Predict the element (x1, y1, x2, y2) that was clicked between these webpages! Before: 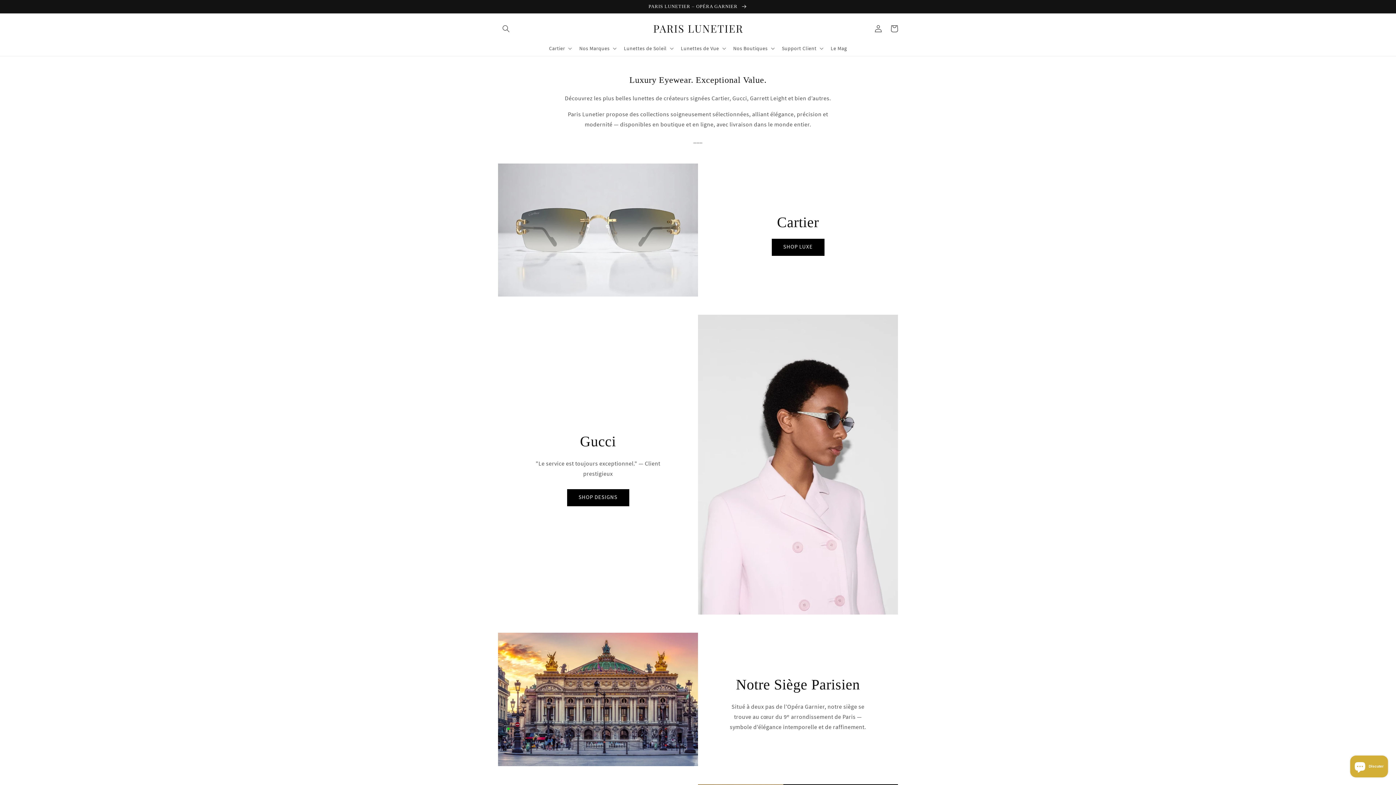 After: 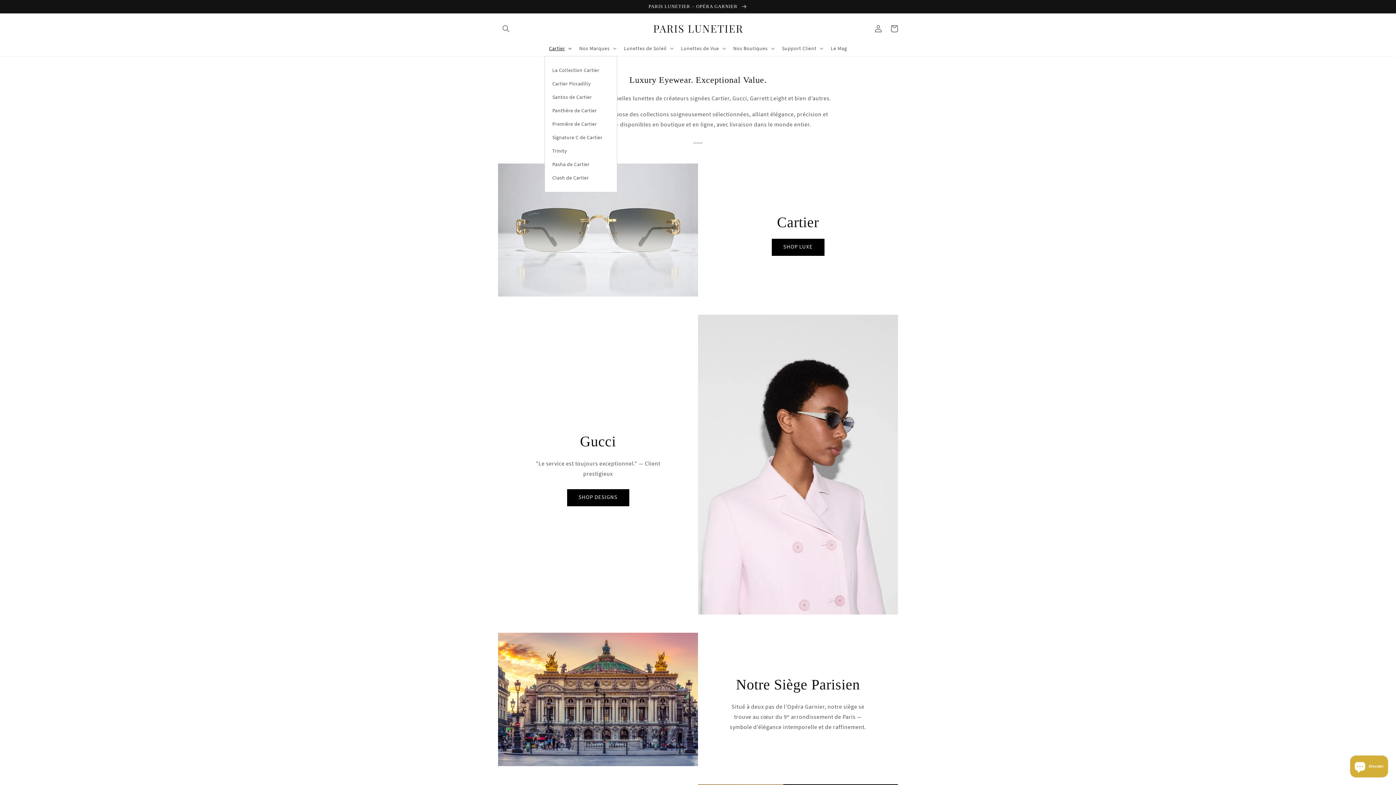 Action: bbox: (544, 40, 575, 55) label: Cartier